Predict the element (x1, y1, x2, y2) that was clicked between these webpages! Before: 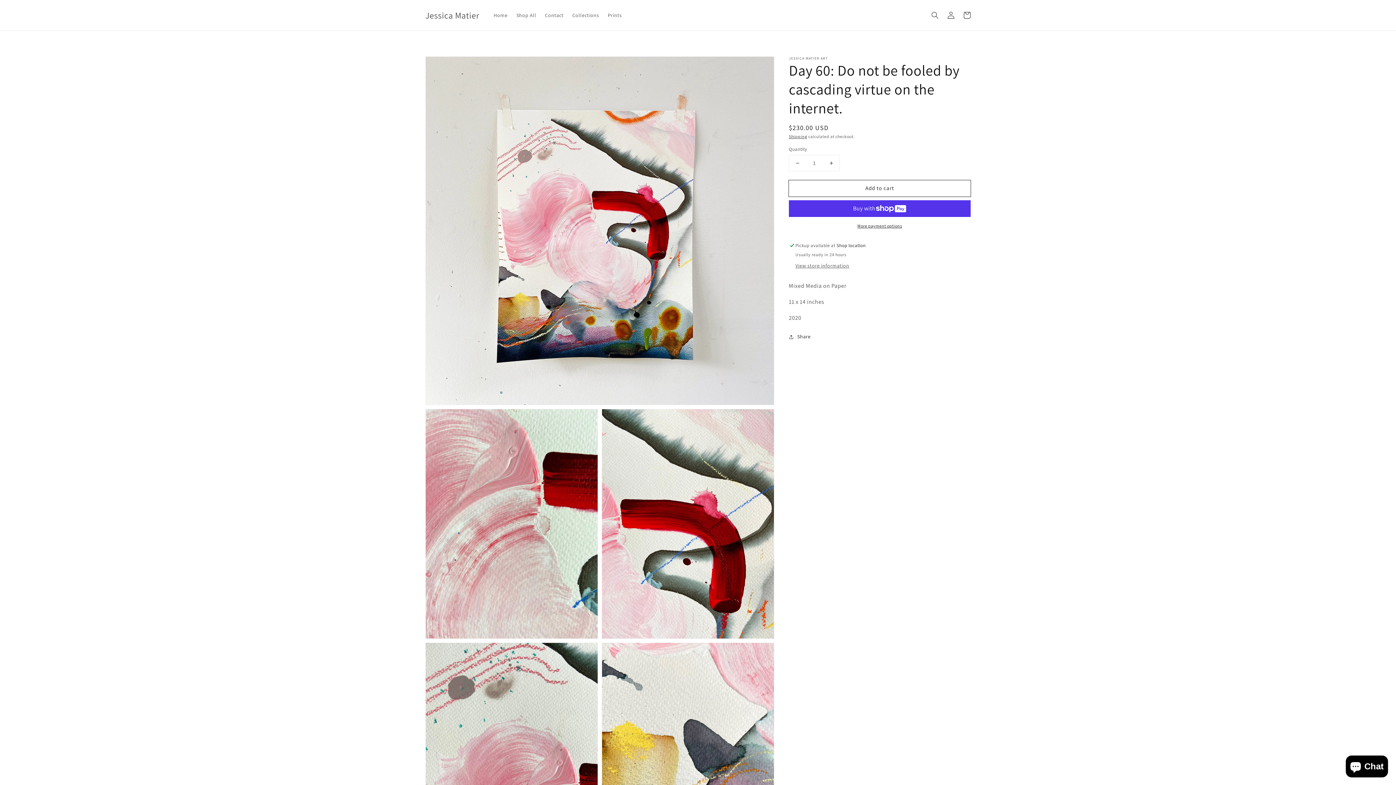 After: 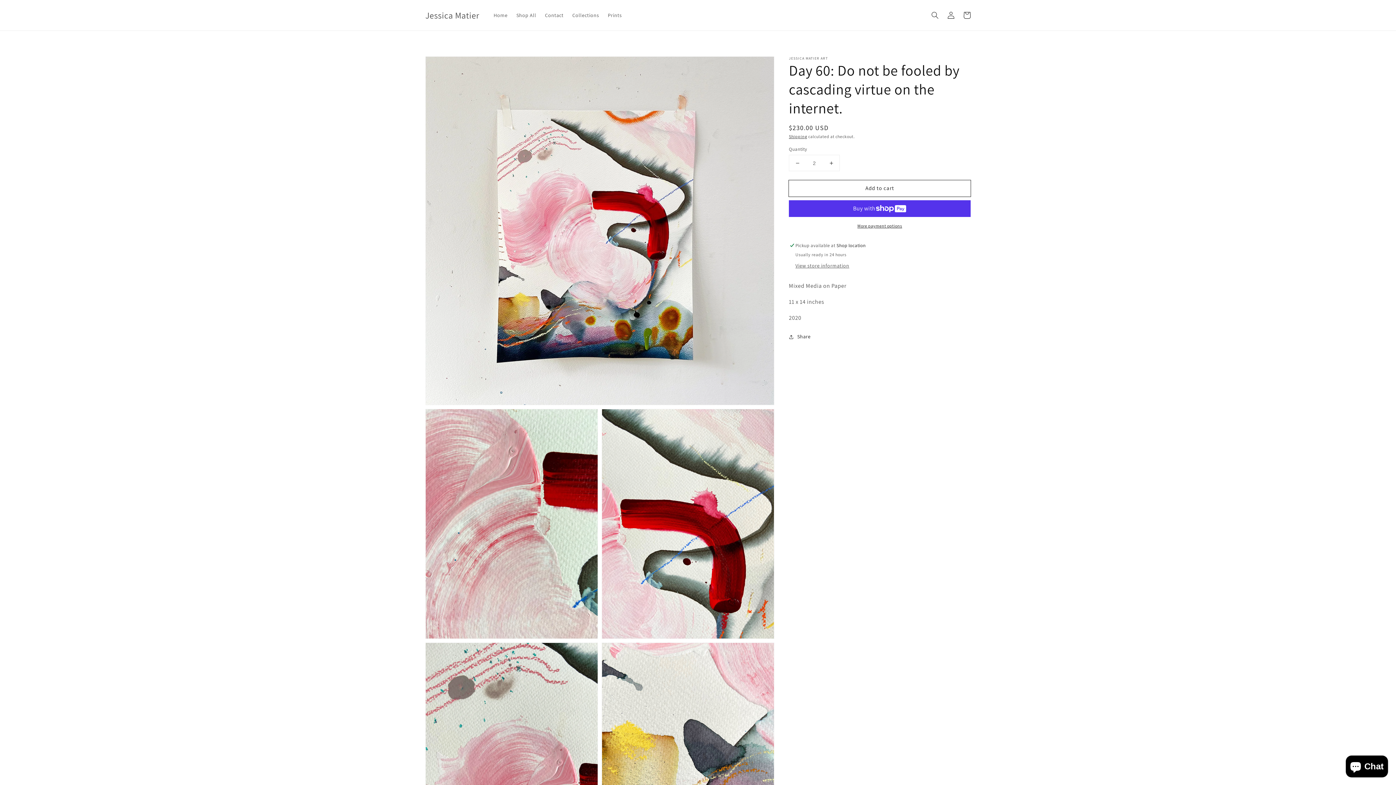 Action: label: Increase quantity for Day 60: Do not be fooled by cascading virtue on the internet. bbox: (823, 155, 839, 170)